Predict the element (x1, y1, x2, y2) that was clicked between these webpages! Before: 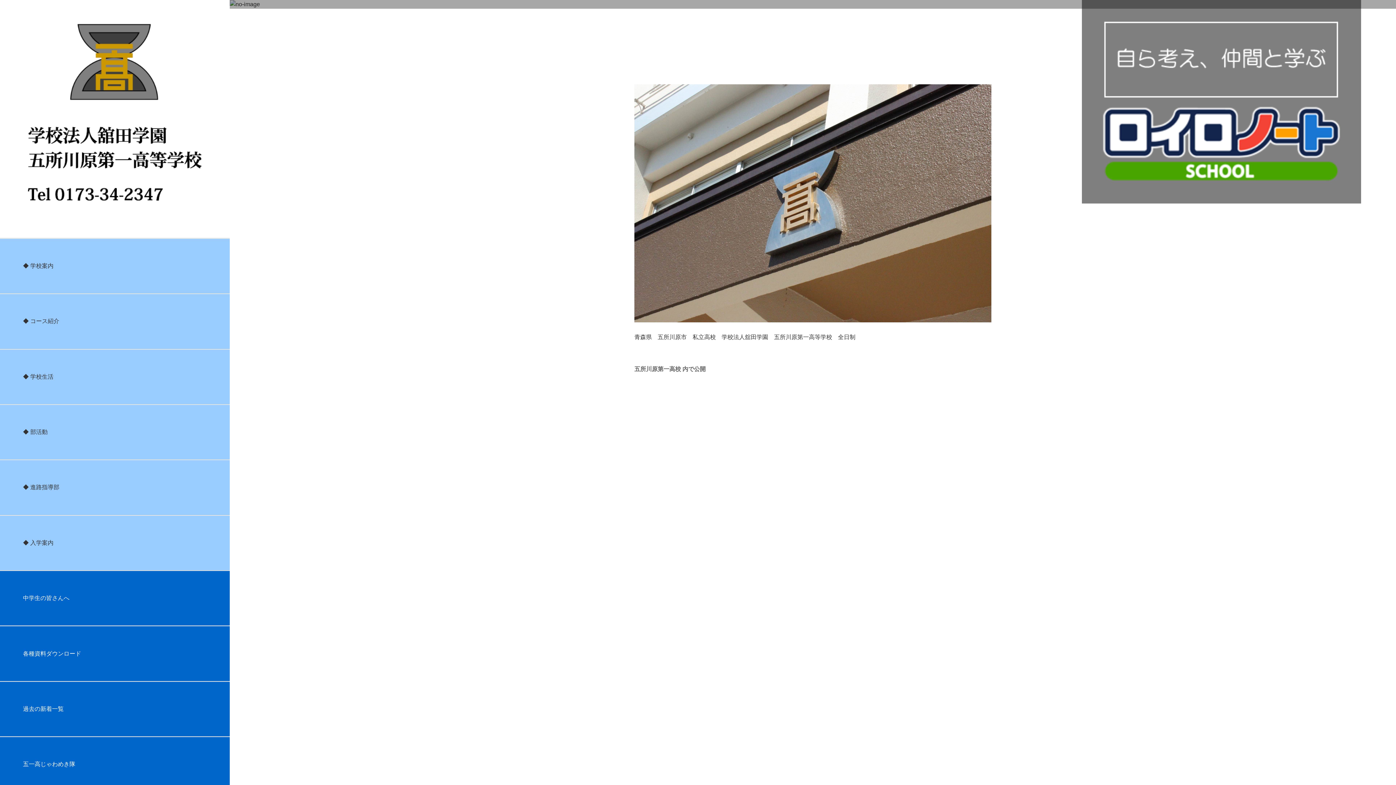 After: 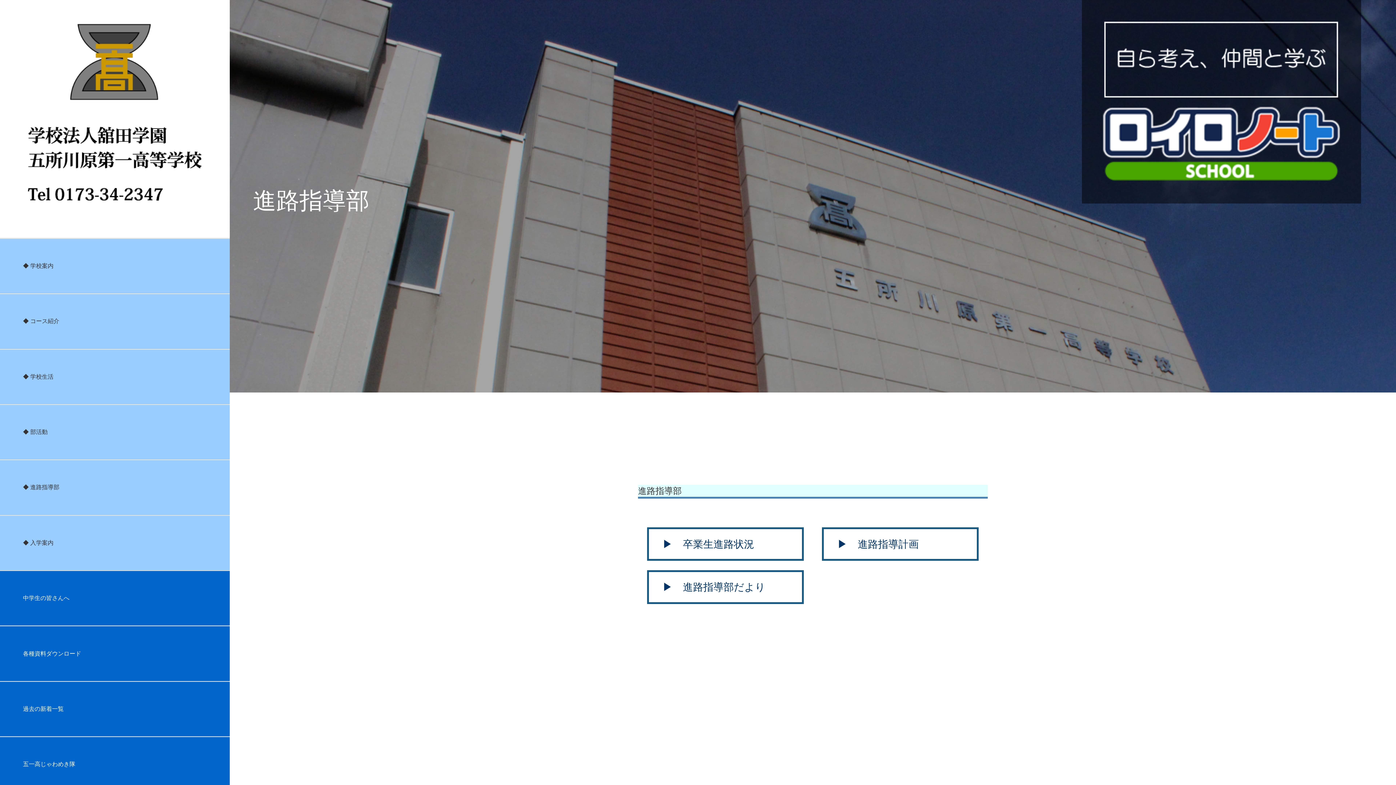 Action: label: ◆ 進路指導部 bbox: (0, 460, 229, 515)